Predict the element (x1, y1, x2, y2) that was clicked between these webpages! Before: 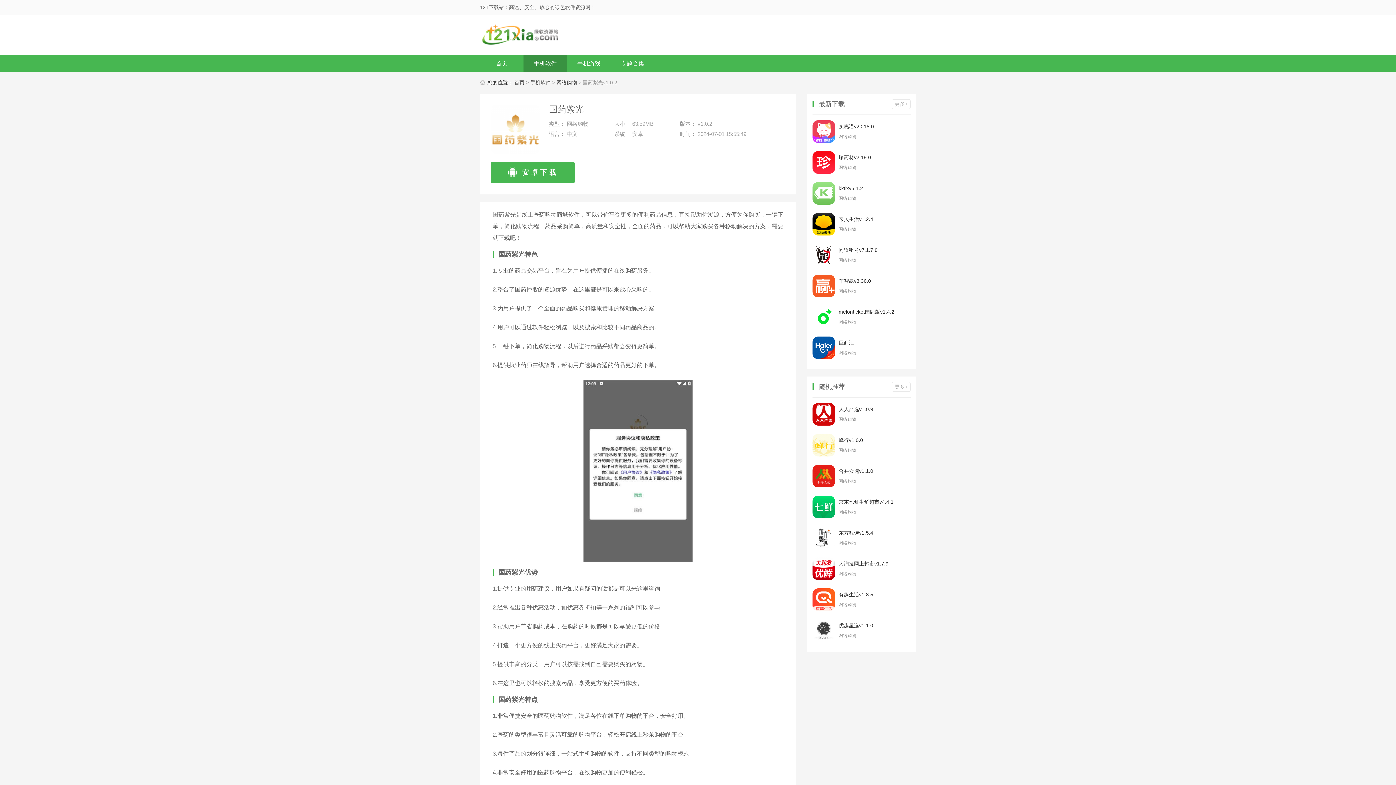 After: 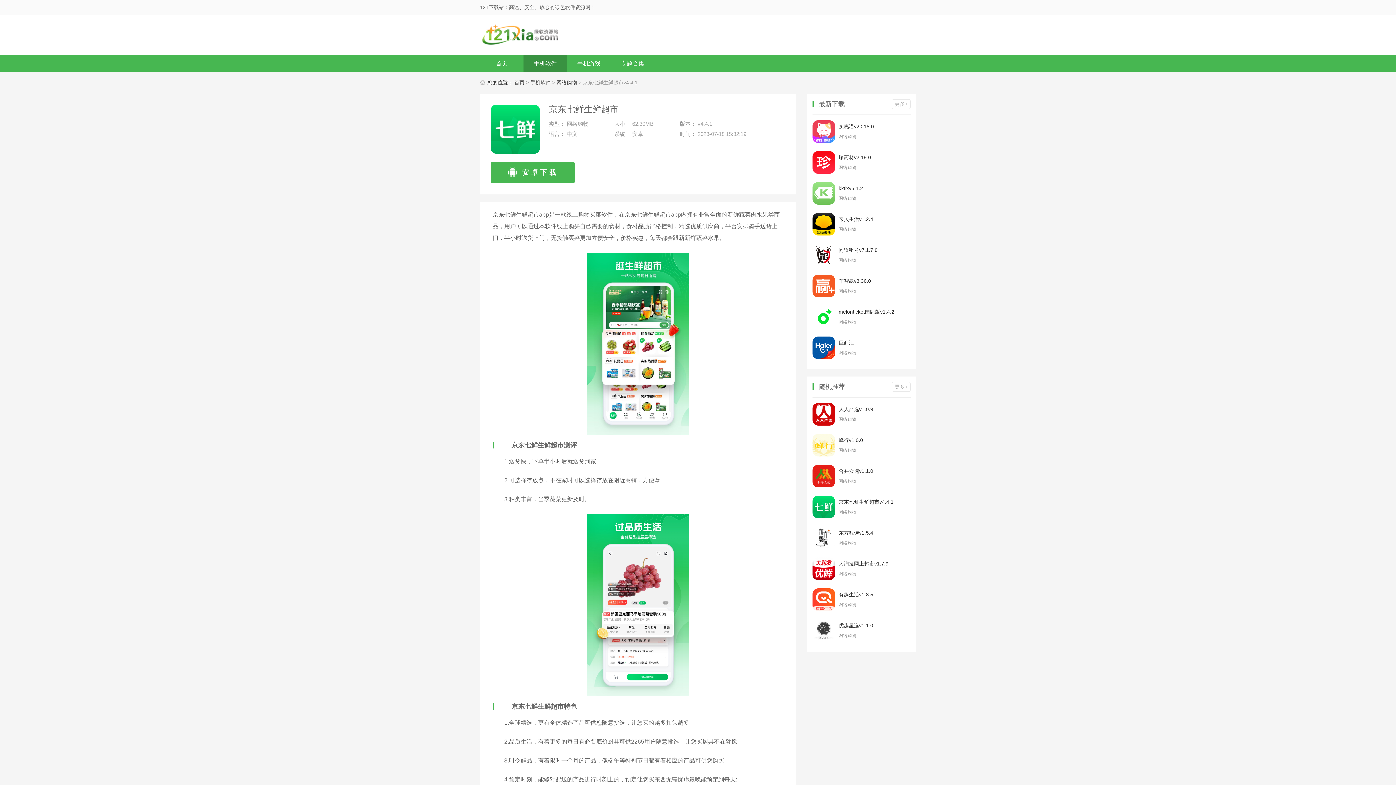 Action: bbox: (812, 496, 910, 521) label: 京东七鲜生鲜超市v4.4.1

网络购物